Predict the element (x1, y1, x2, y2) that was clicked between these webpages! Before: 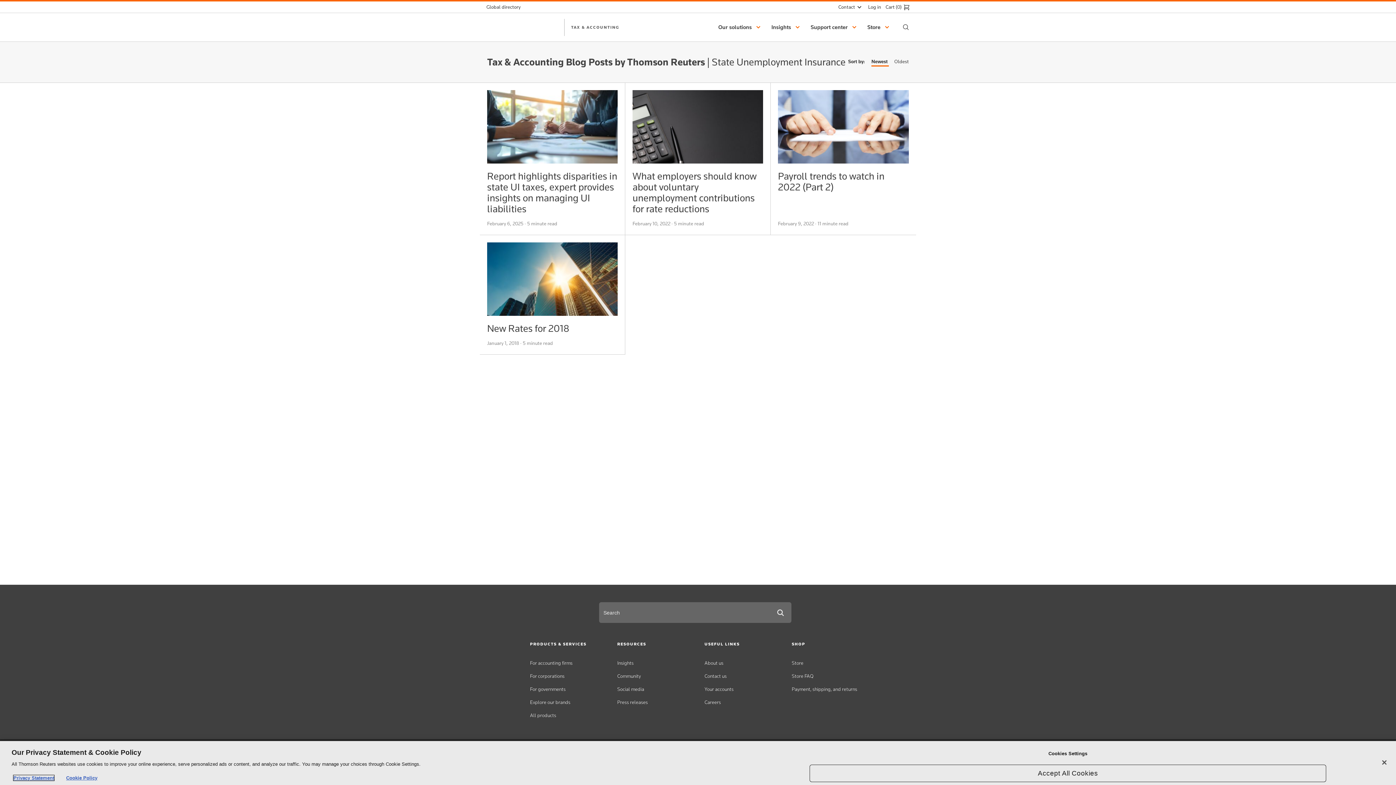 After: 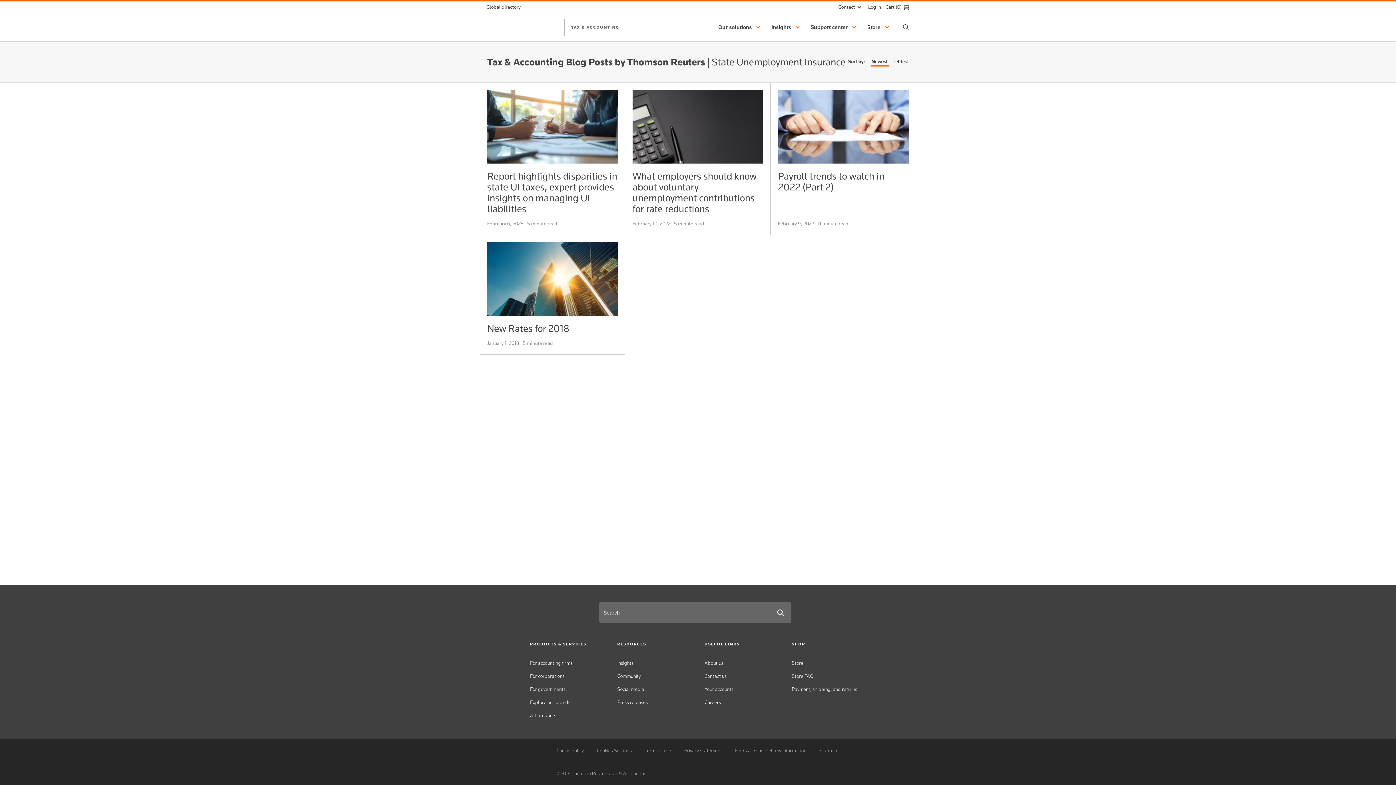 Action: label: Close bbox: (1376, 754, 1392, 770)